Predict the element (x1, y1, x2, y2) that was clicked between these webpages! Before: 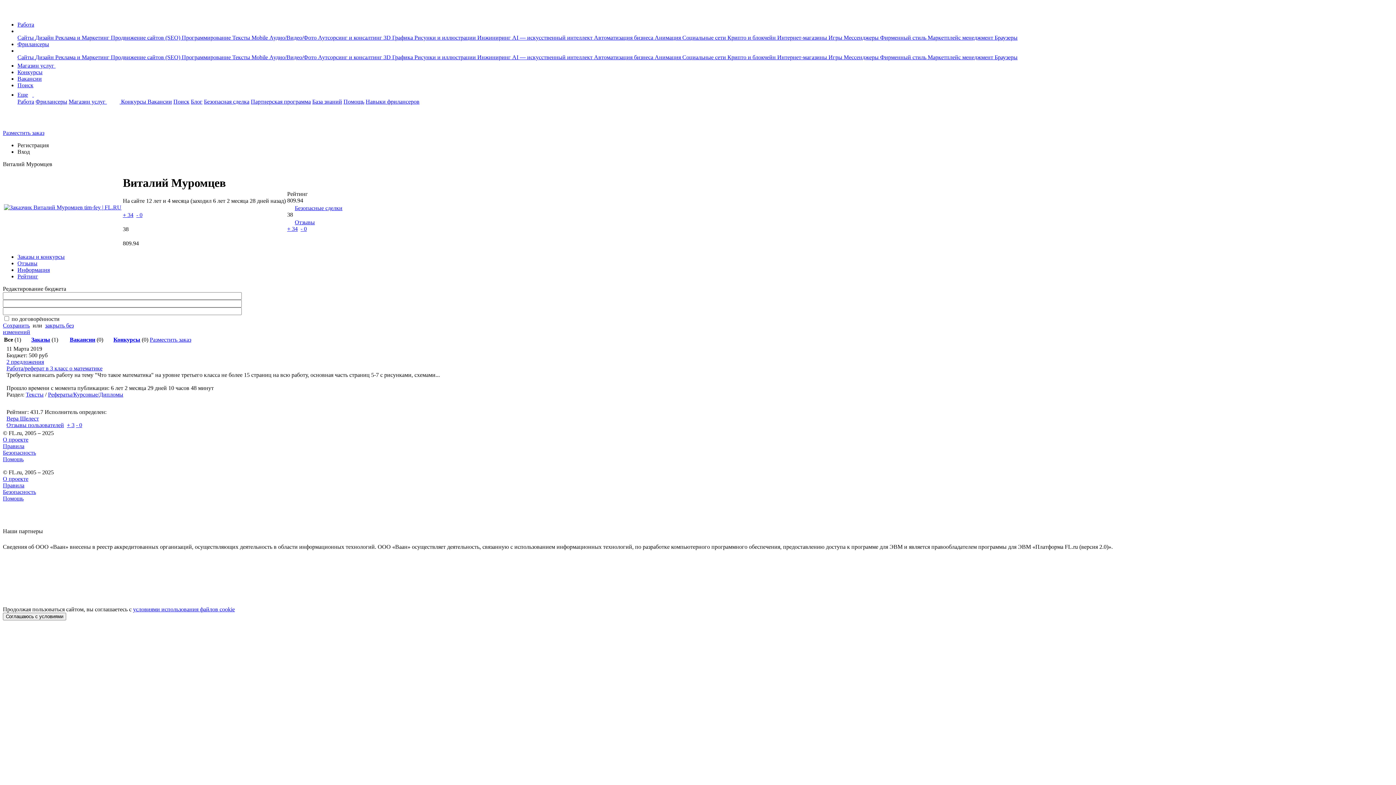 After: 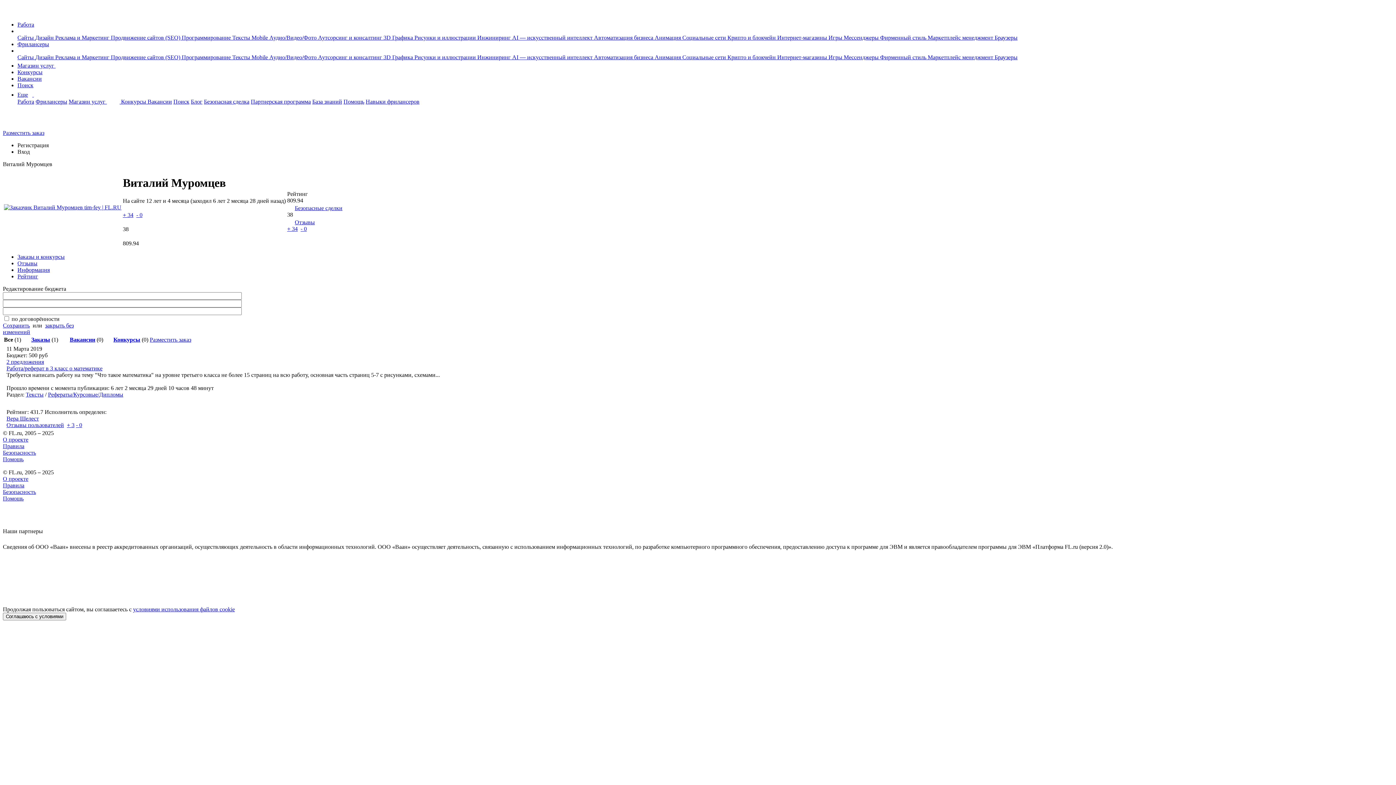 Action: label: Помощь bbox: (343, 98, 364, 104)